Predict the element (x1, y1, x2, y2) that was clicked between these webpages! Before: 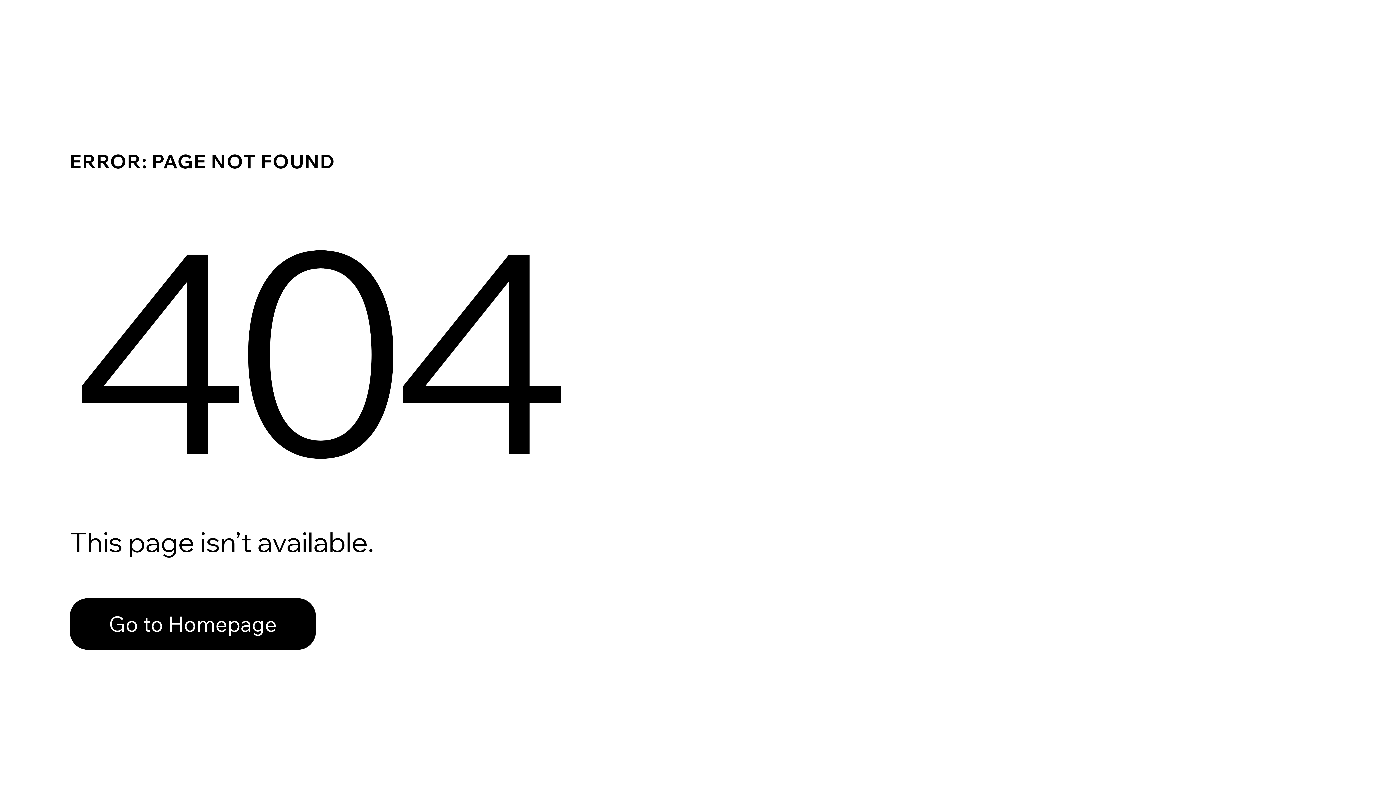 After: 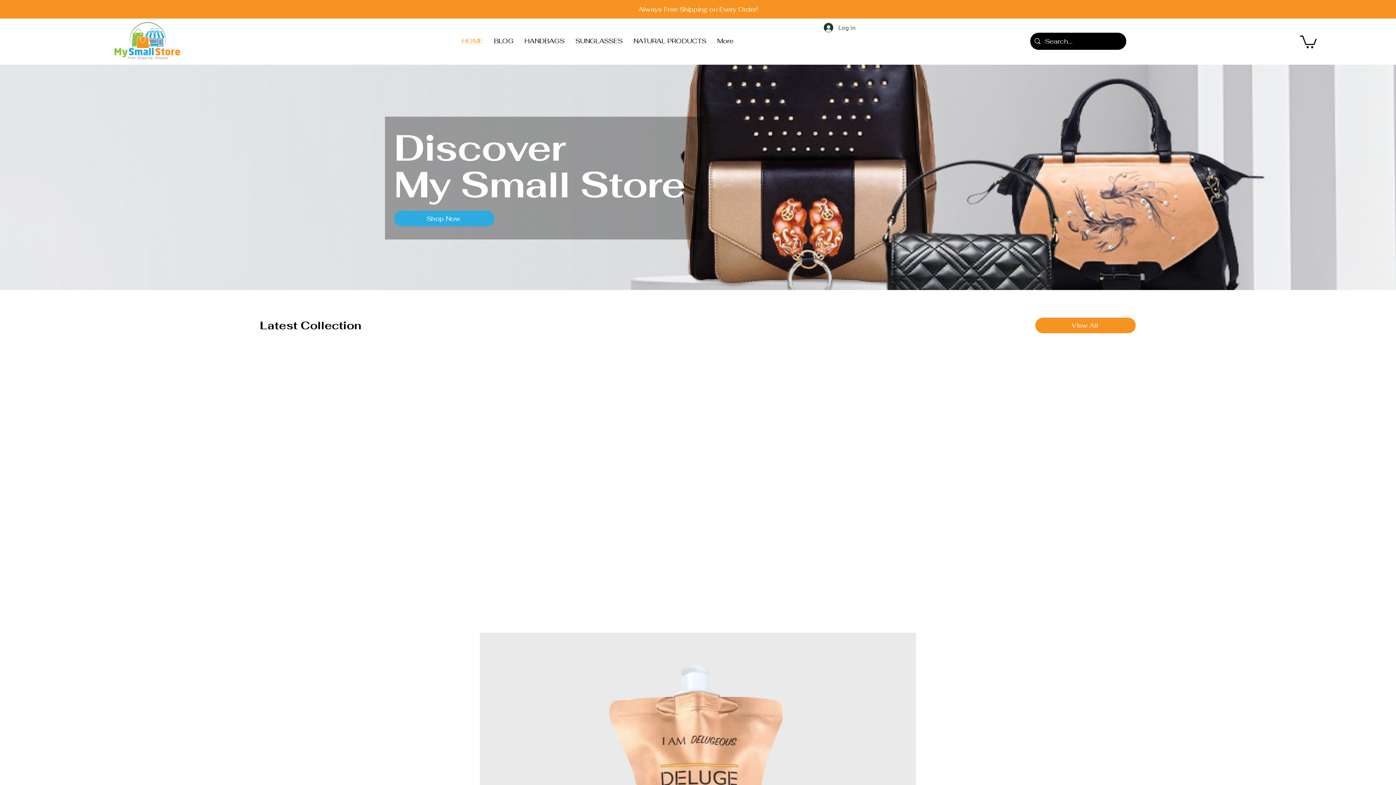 Action: bbox: (69, 582, 768, 659) label: Go to Homepage